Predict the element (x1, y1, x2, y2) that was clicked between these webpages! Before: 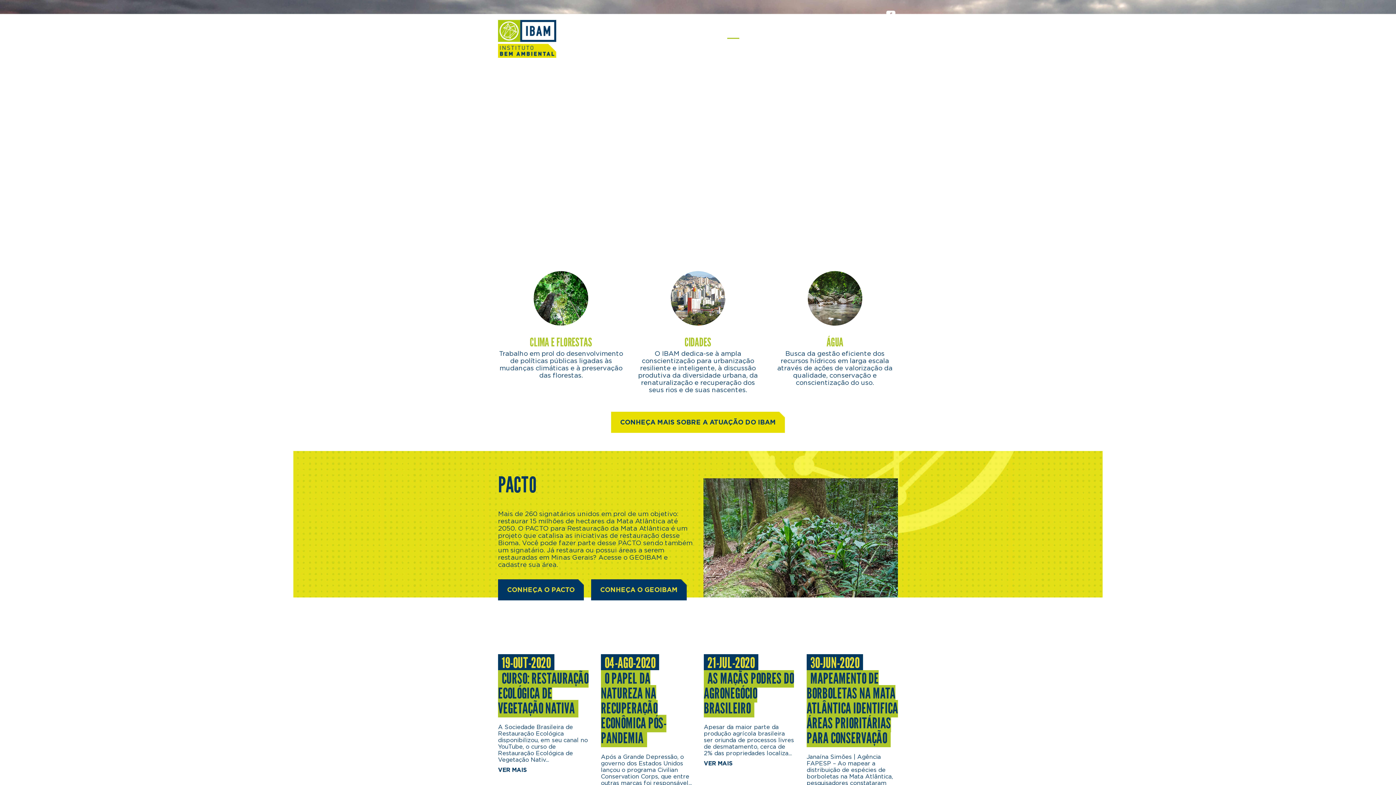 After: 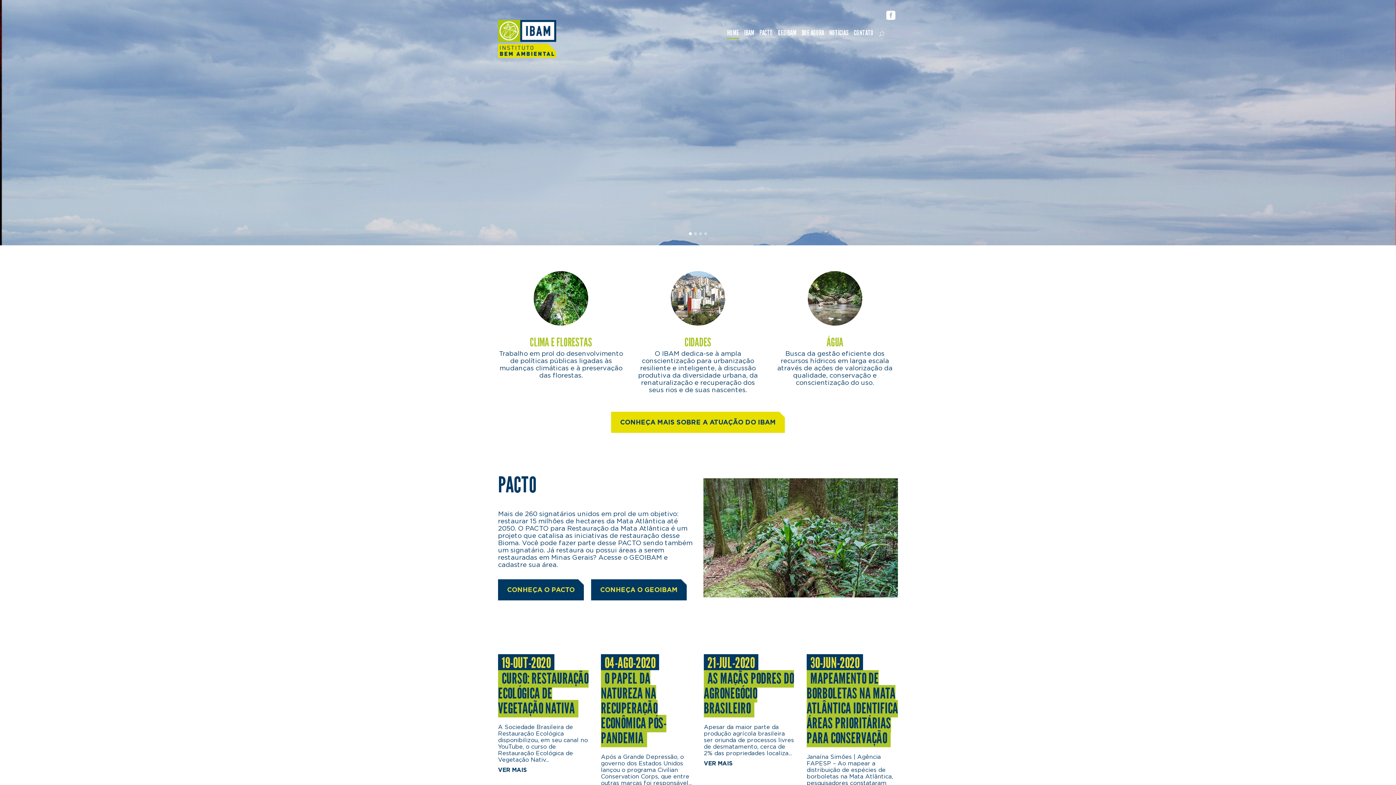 Action: label: HOME bbox: (724, 12, 741, 53)